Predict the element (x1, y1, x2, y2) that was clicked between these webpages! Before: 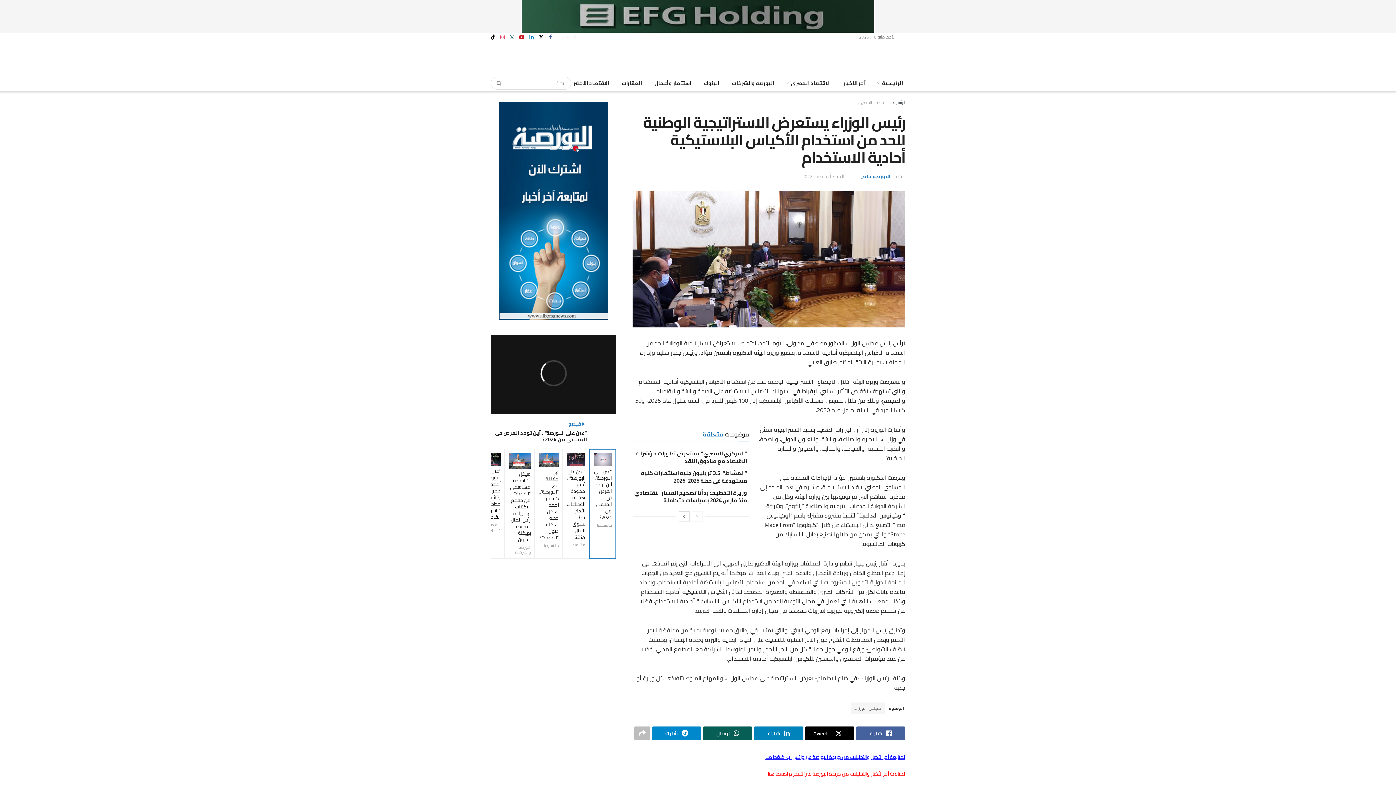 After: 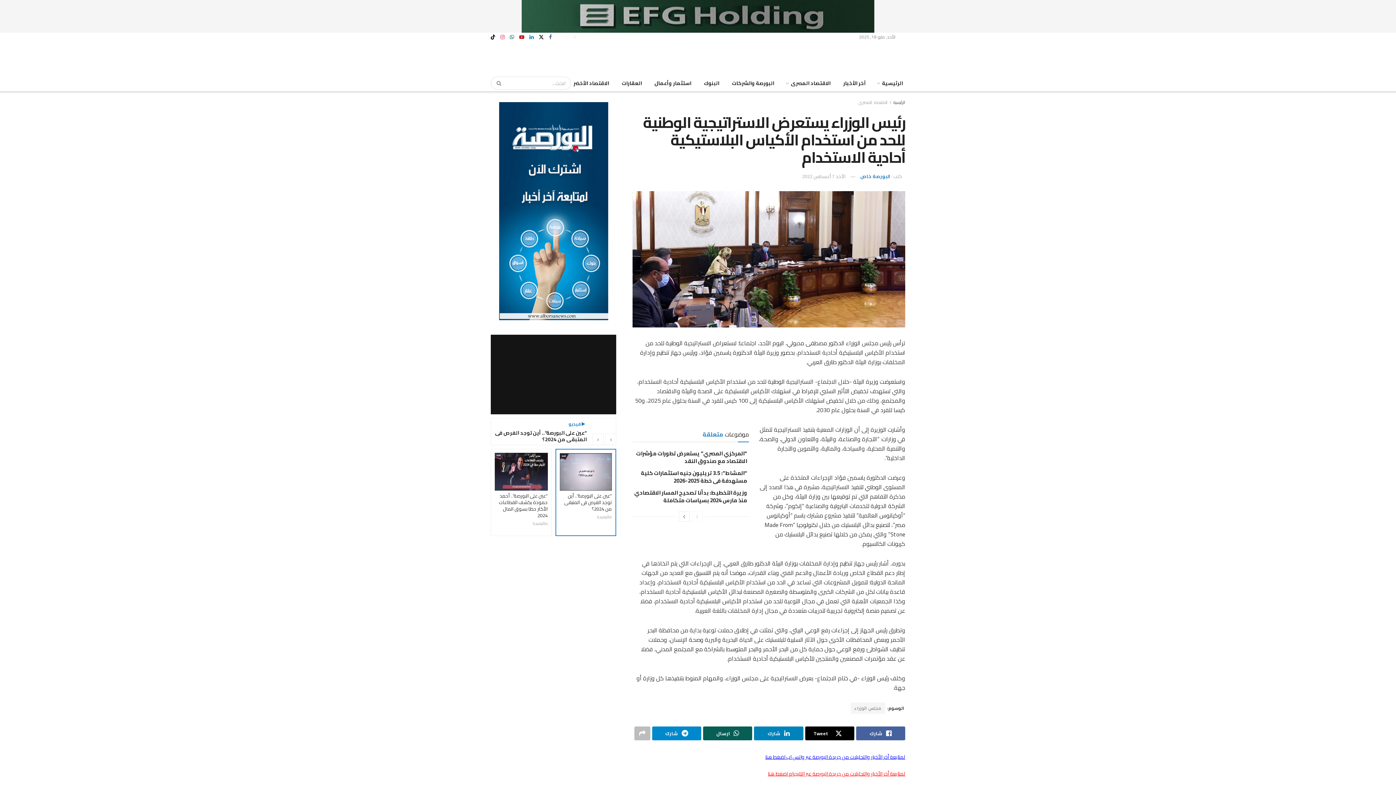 Action: bbox: (678, 511, 689, 521) label: View next page posts